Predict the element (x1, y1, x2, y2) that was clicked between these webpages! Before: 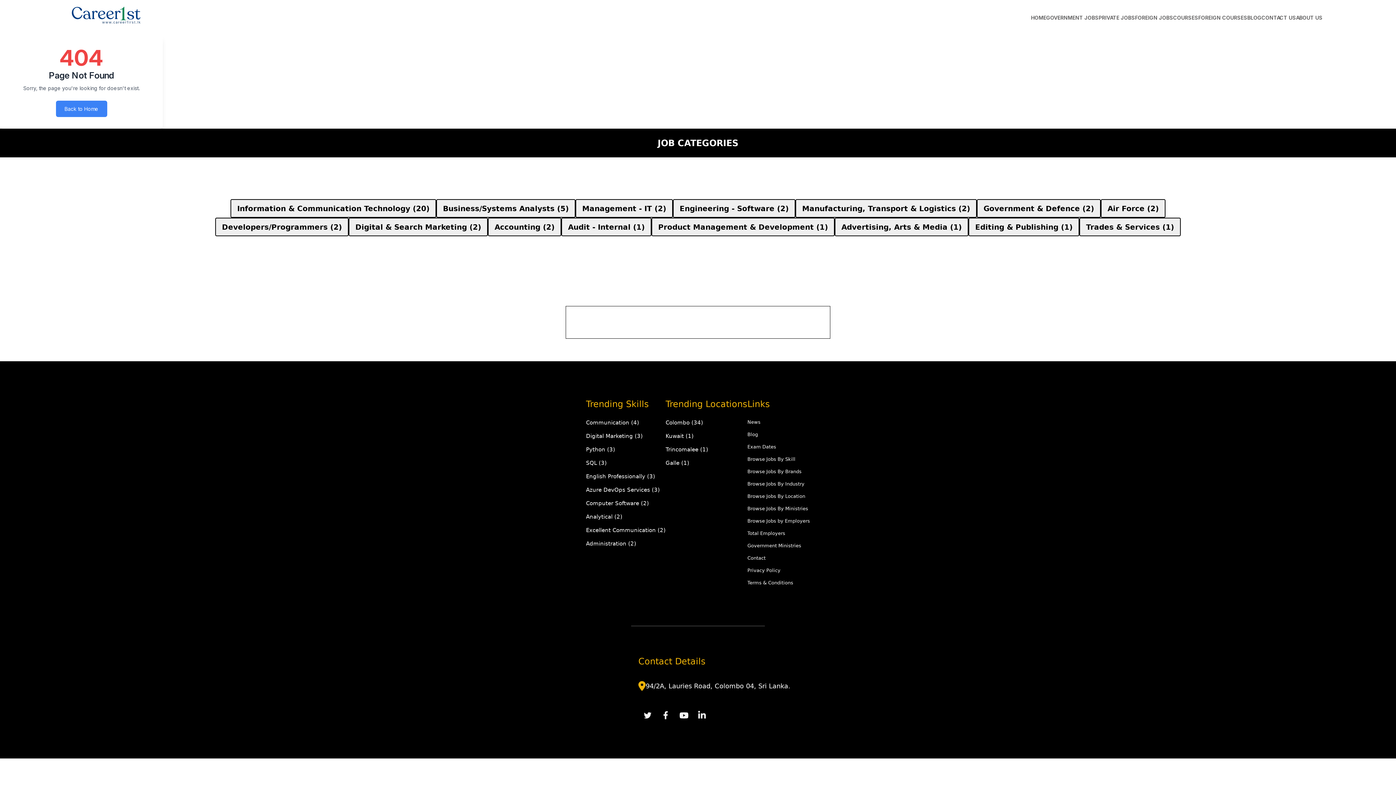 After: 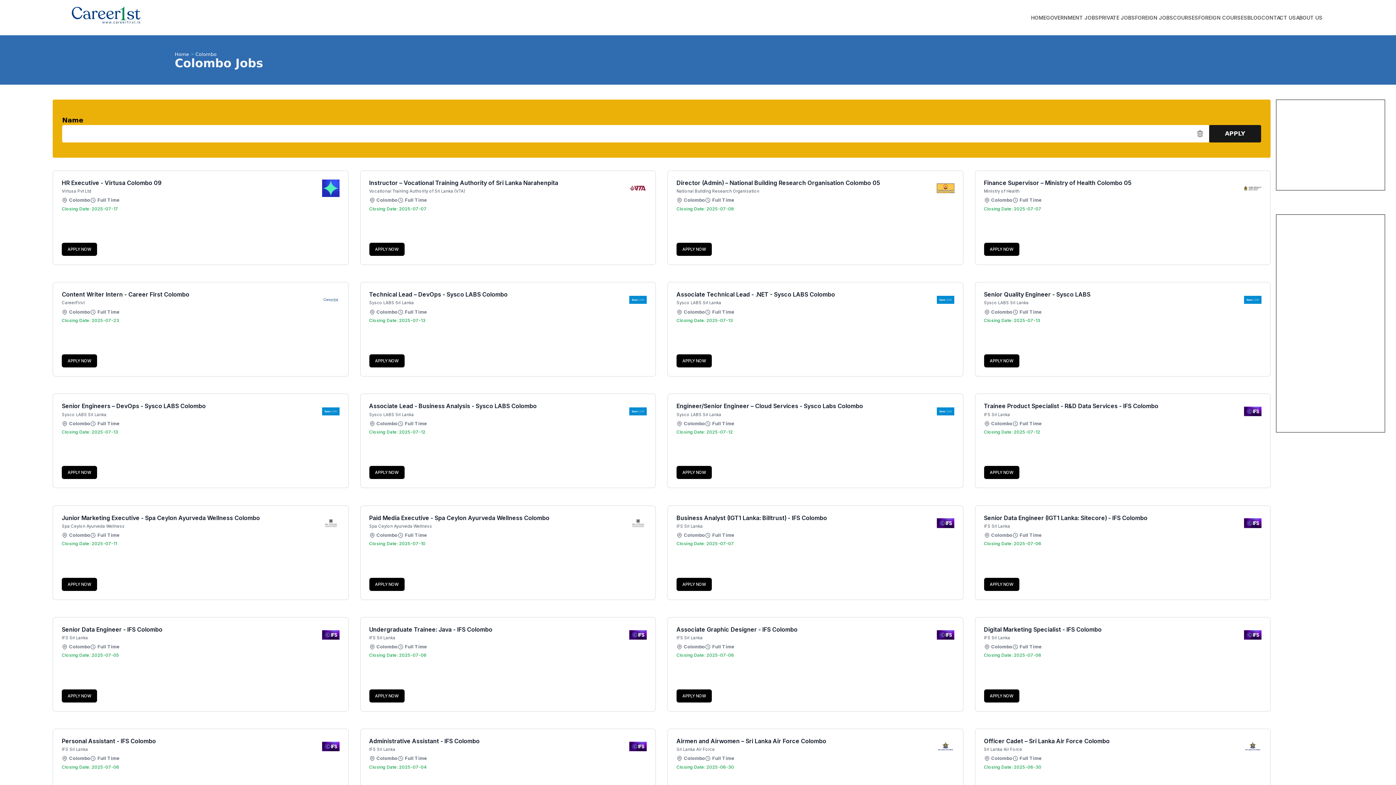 Action: bbox: (665, 419, 703, 426) label: Colombo (34)